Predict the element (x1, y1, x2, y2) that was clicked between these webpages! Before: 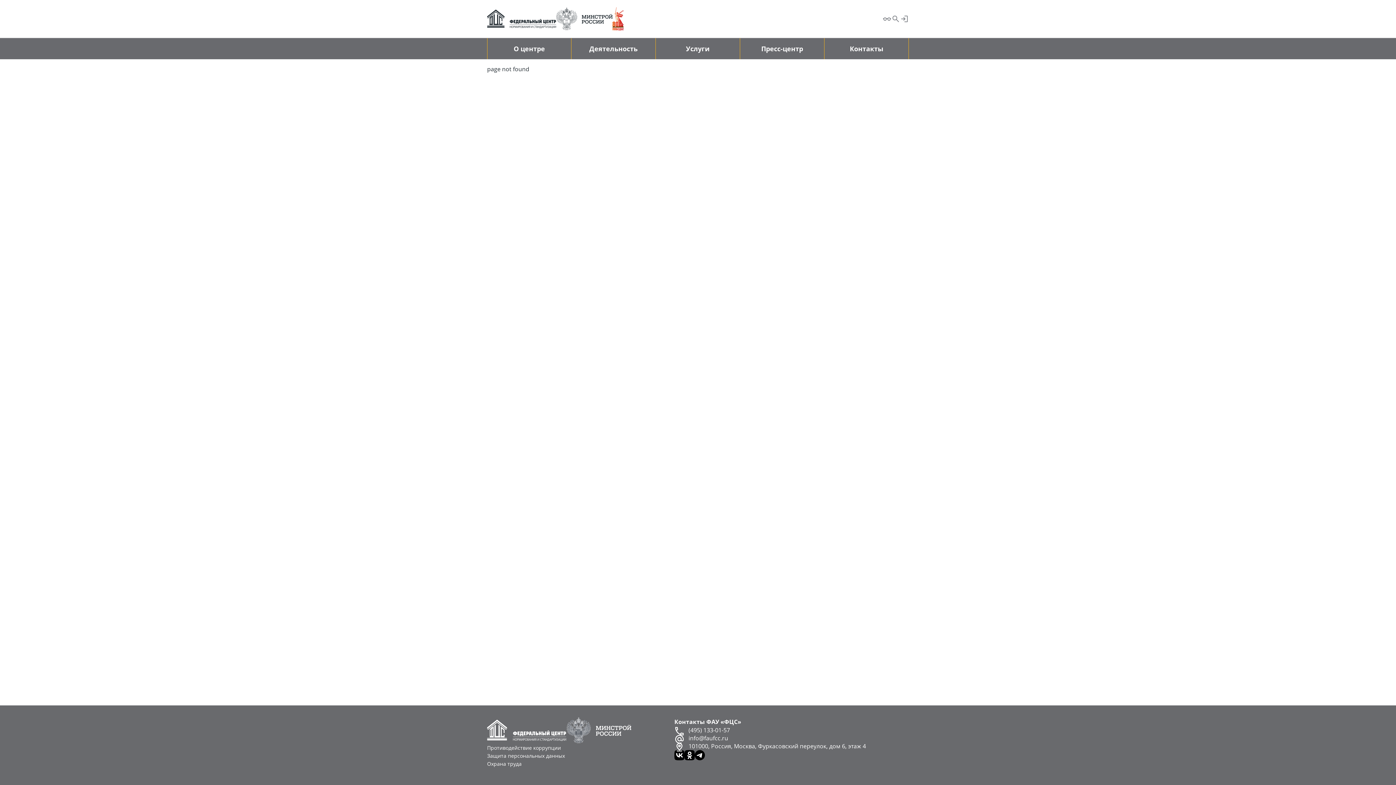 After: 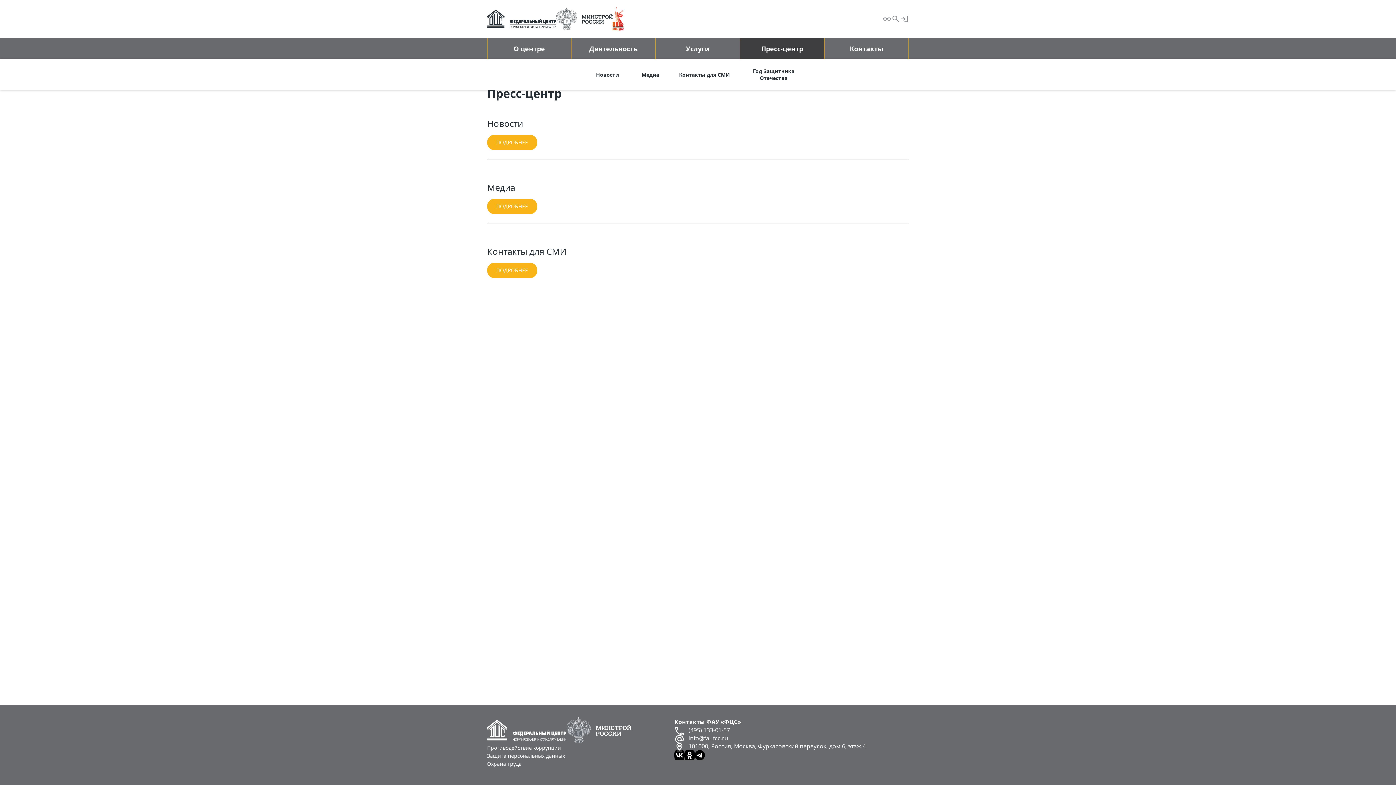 Action: bbox: (740, 38, 824, 59) label: Пресс-центр